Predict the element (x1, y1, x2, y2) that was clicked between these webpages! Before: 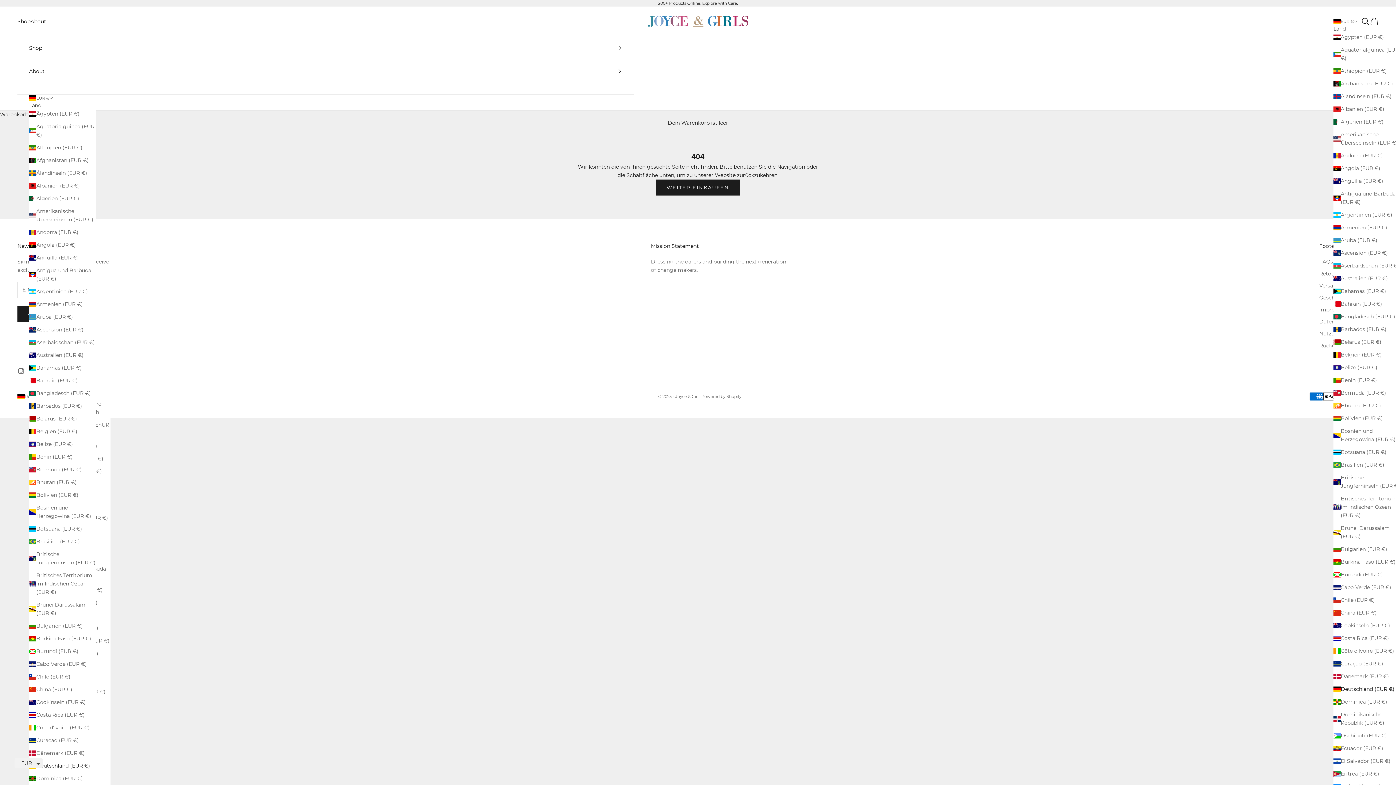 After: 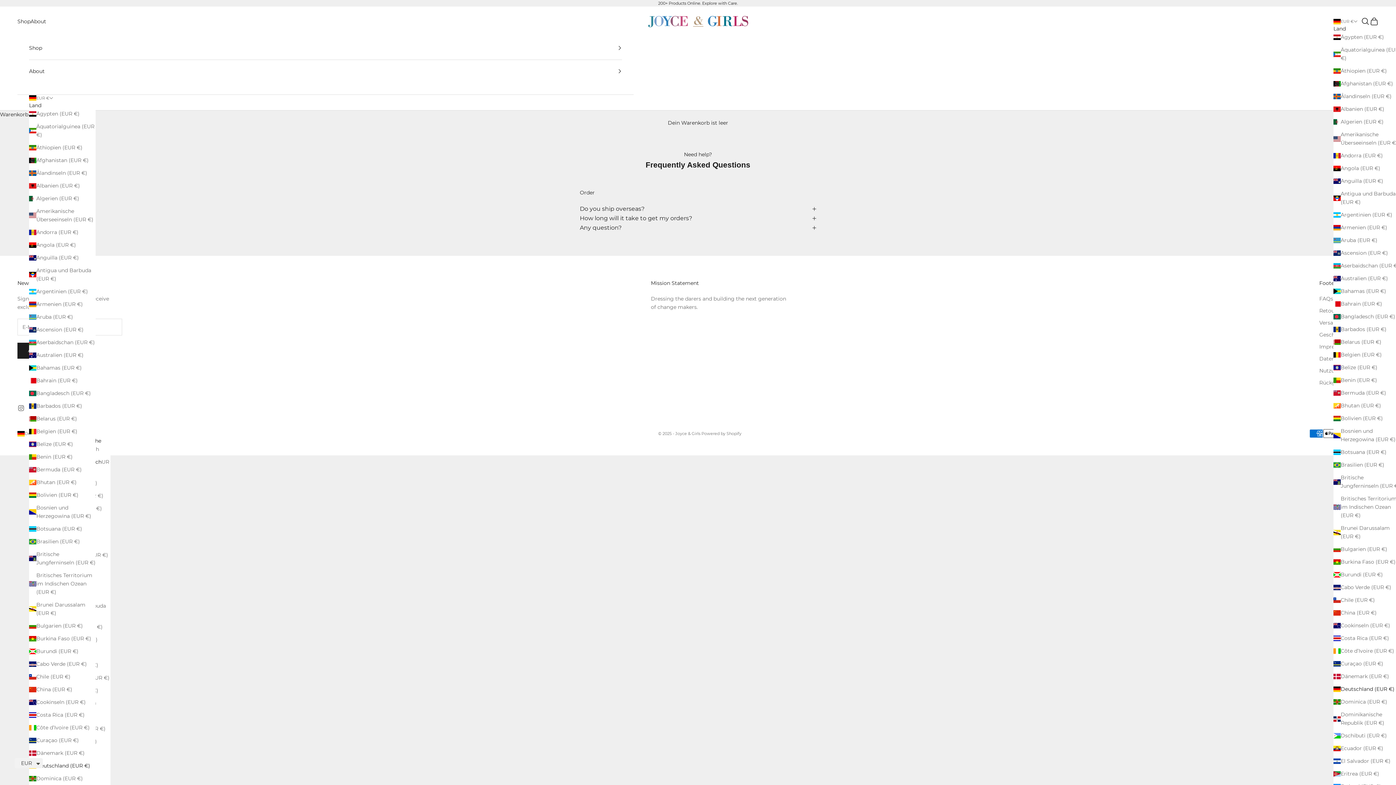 Action: label: FAQs bbox: (1319, 258, 1333, 265)